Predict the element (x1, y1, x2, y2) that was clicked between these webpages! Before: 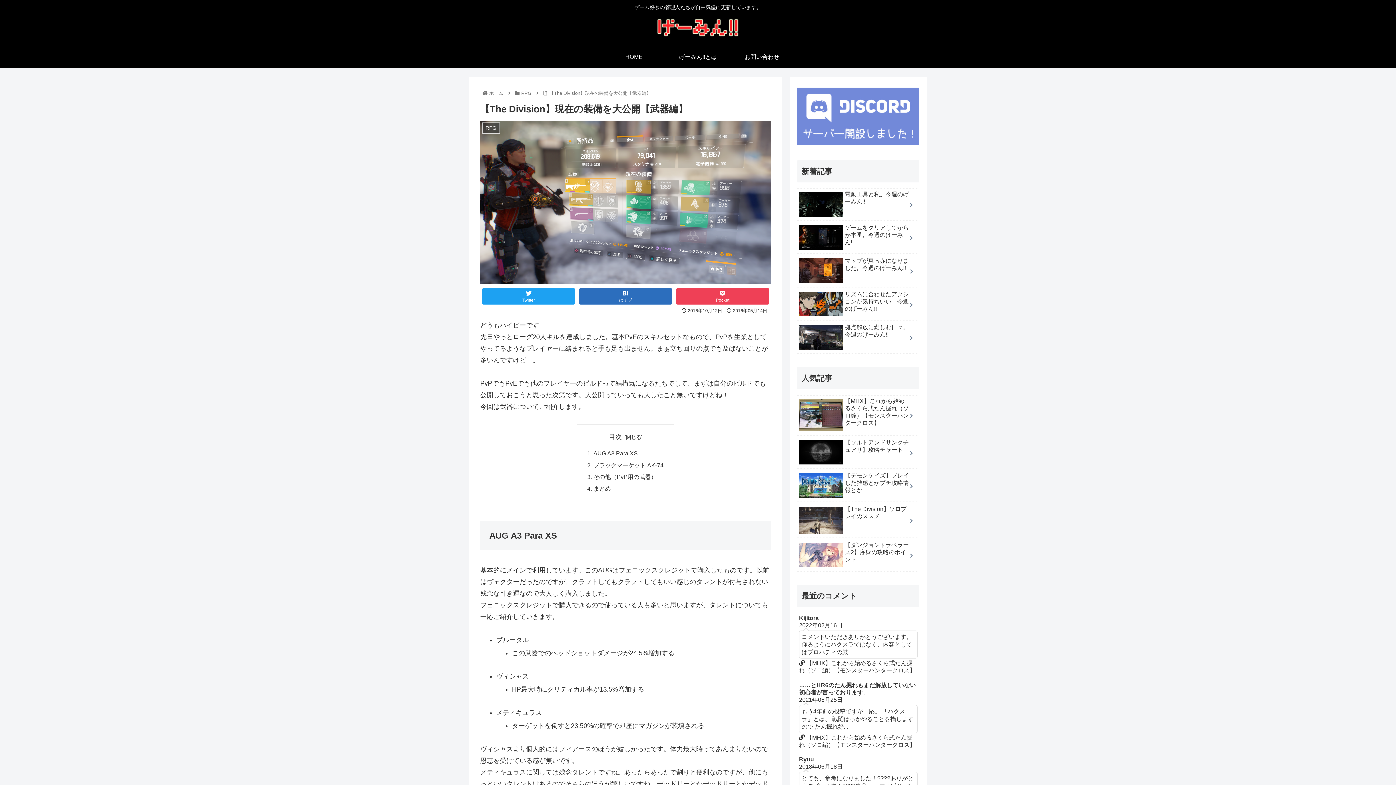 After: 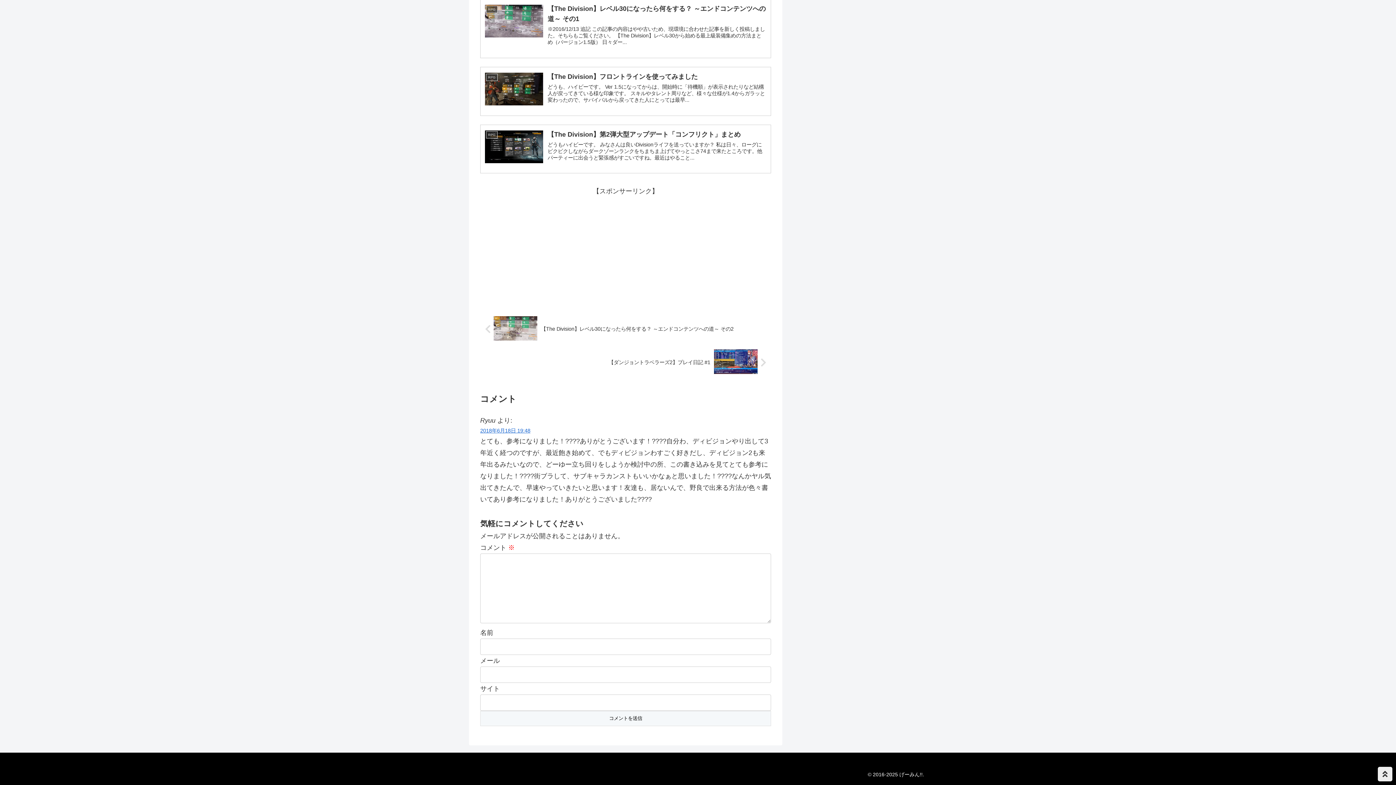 Action: label: Ryuu
2018年06月18日
とても、参考になりました！????ありがとうございます！????自分わ、ディビジョンやり出して3年近...
 【The Division】ソロプレイのススメ bbox: (797, 754, 919, 810)